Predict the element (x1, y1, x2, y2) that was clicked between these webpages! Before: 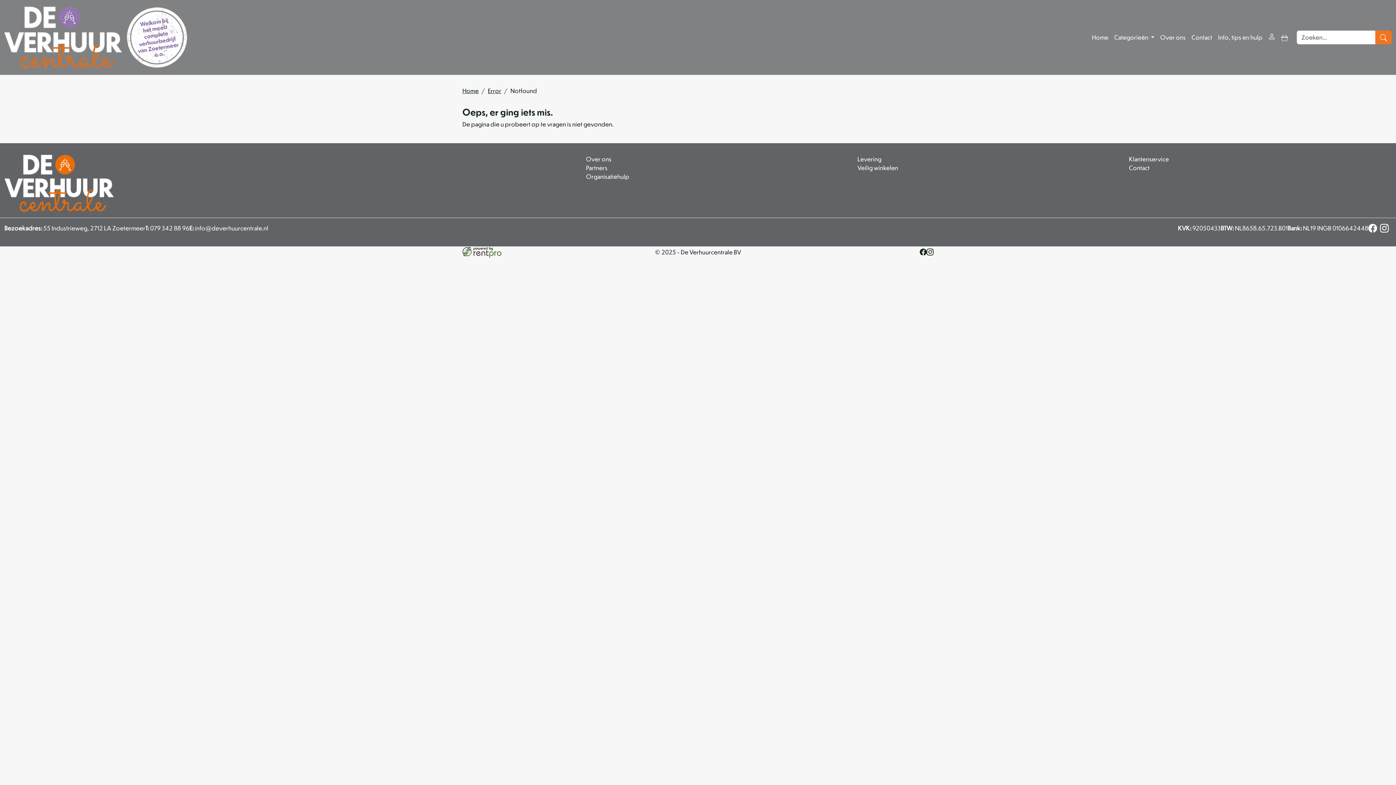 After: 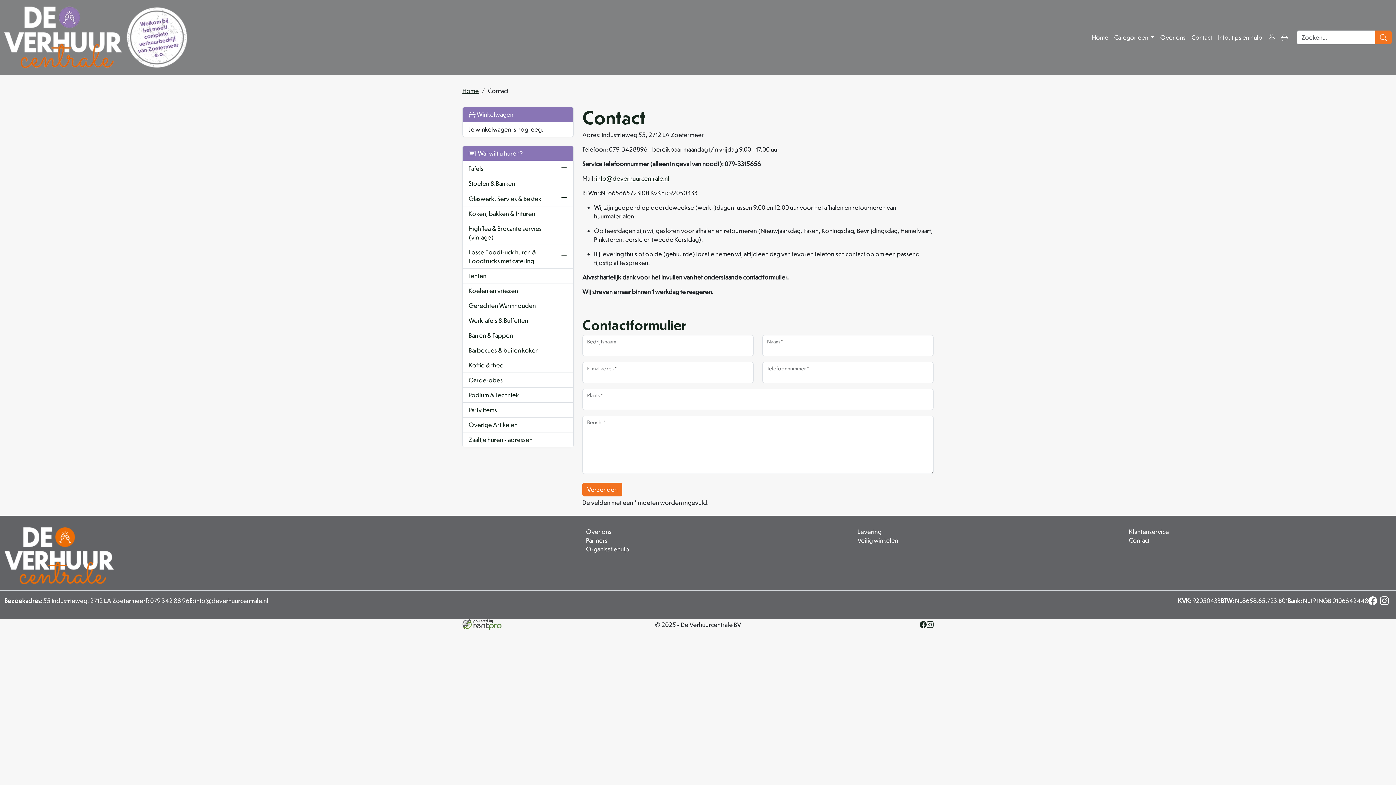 Action: bbox: (1129, 164, 1149, 171) label: Contact